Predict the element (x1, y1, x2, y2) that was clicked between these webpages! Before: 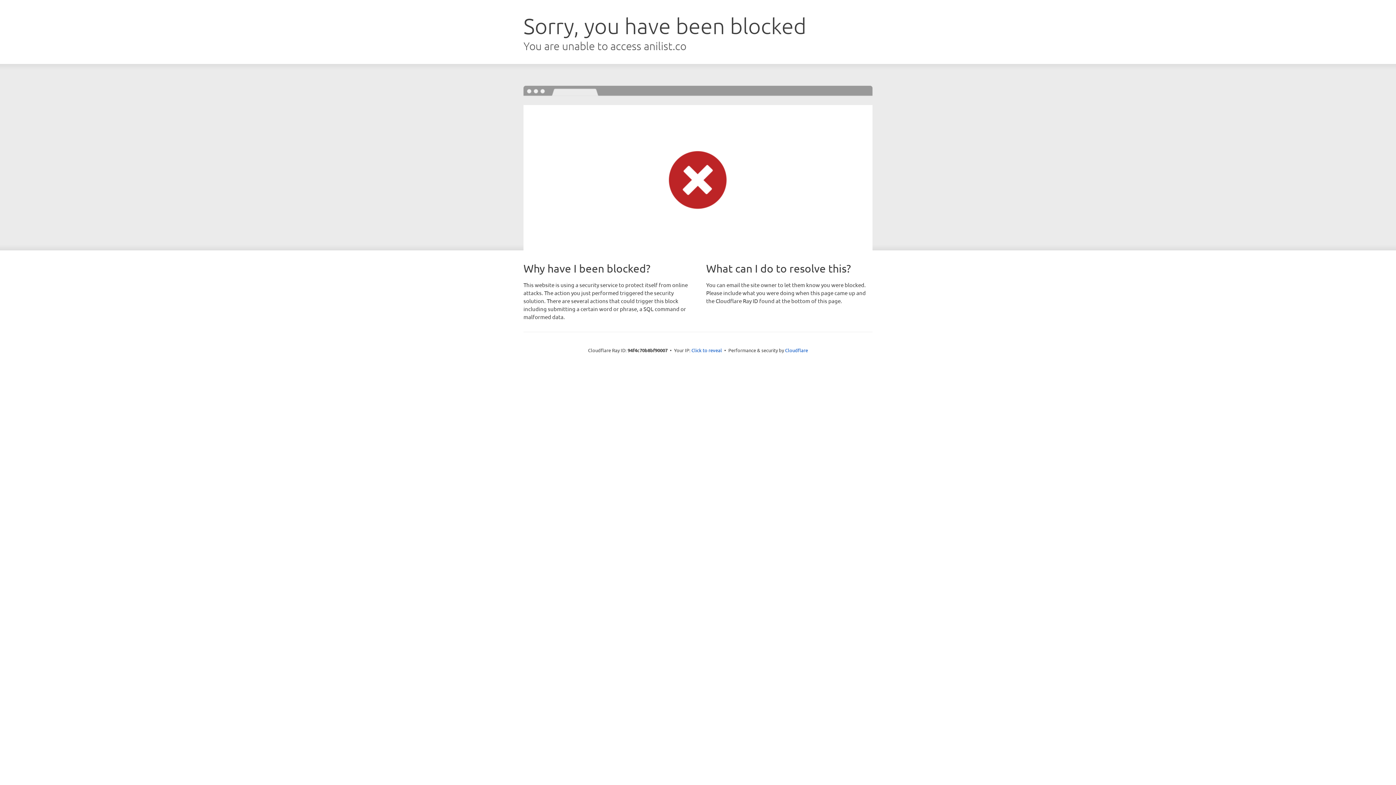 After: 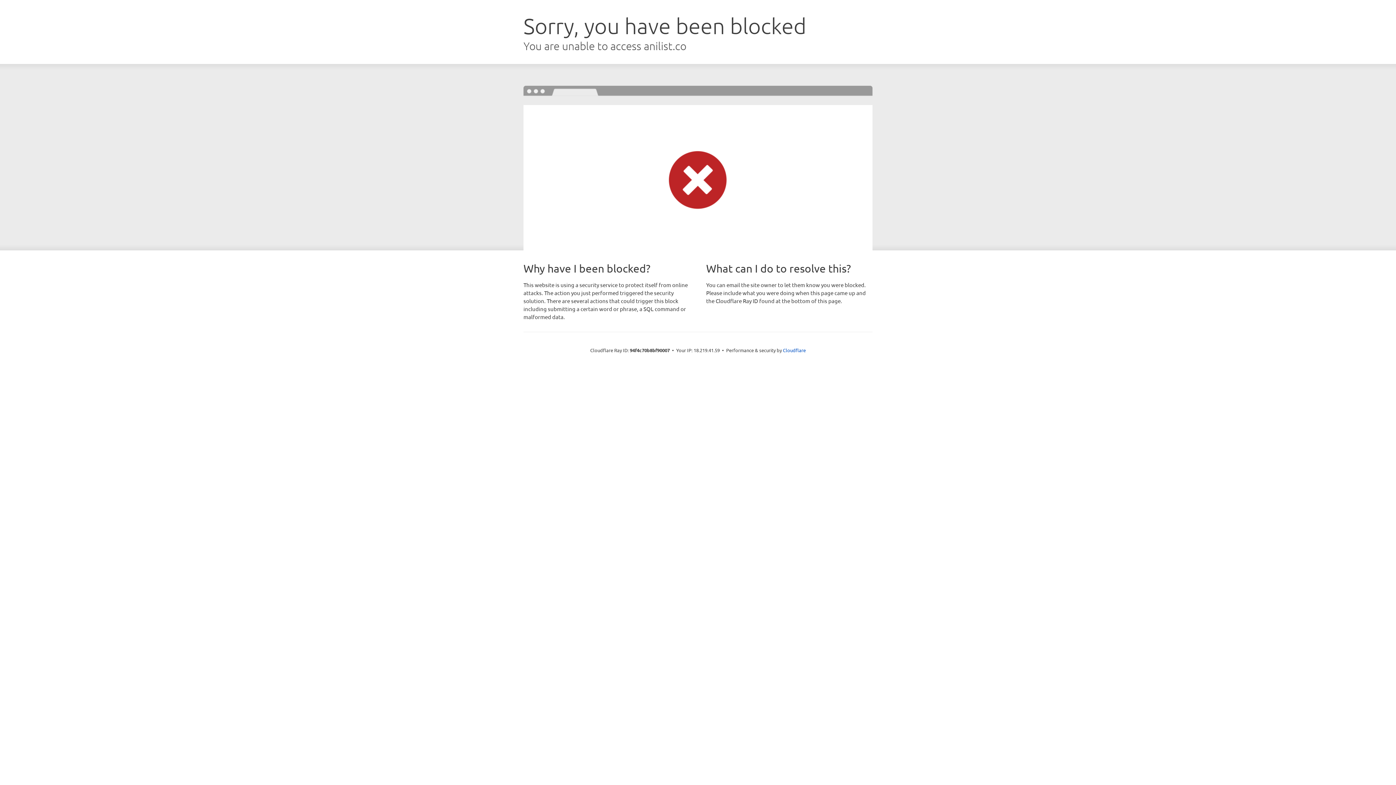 Action: label: Click to reveal bbox: (691, 346, 722, 353)